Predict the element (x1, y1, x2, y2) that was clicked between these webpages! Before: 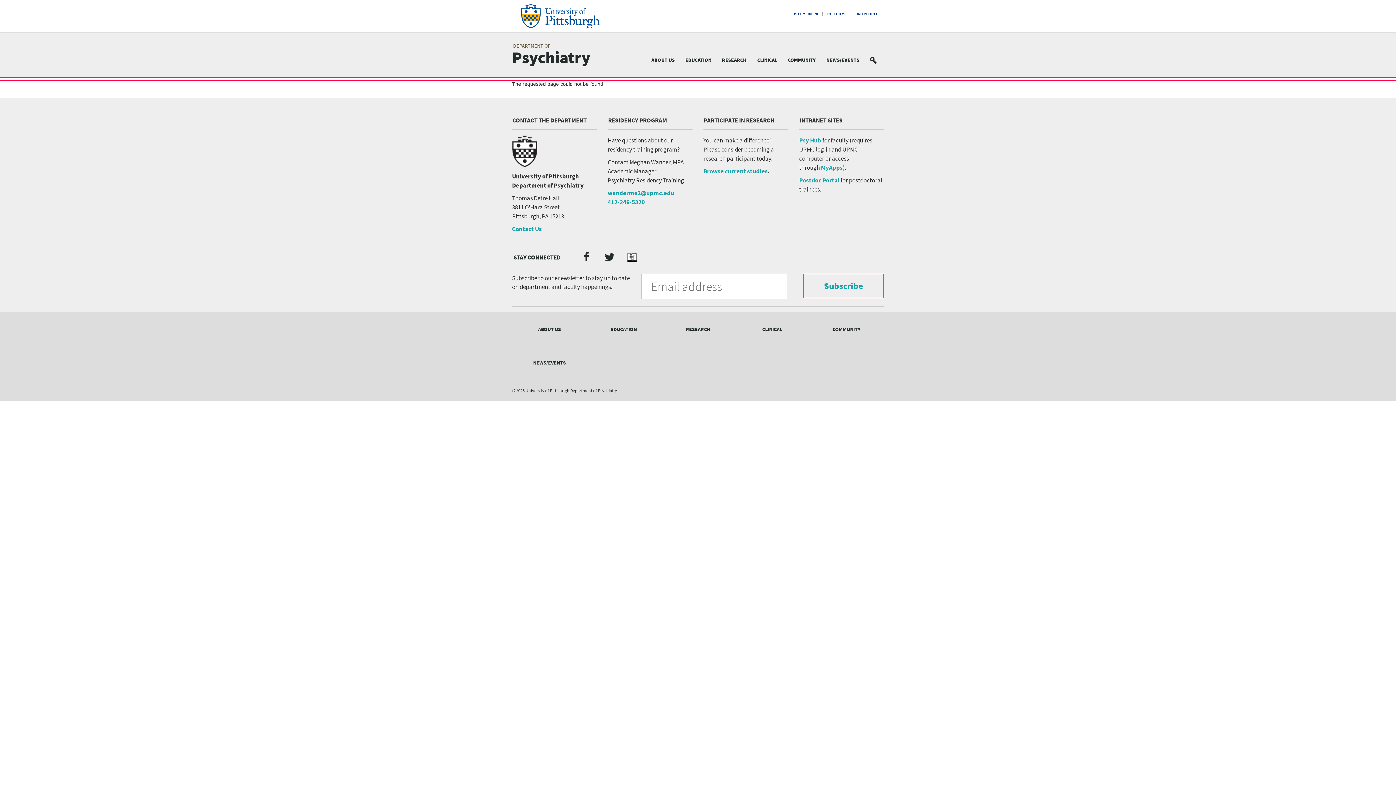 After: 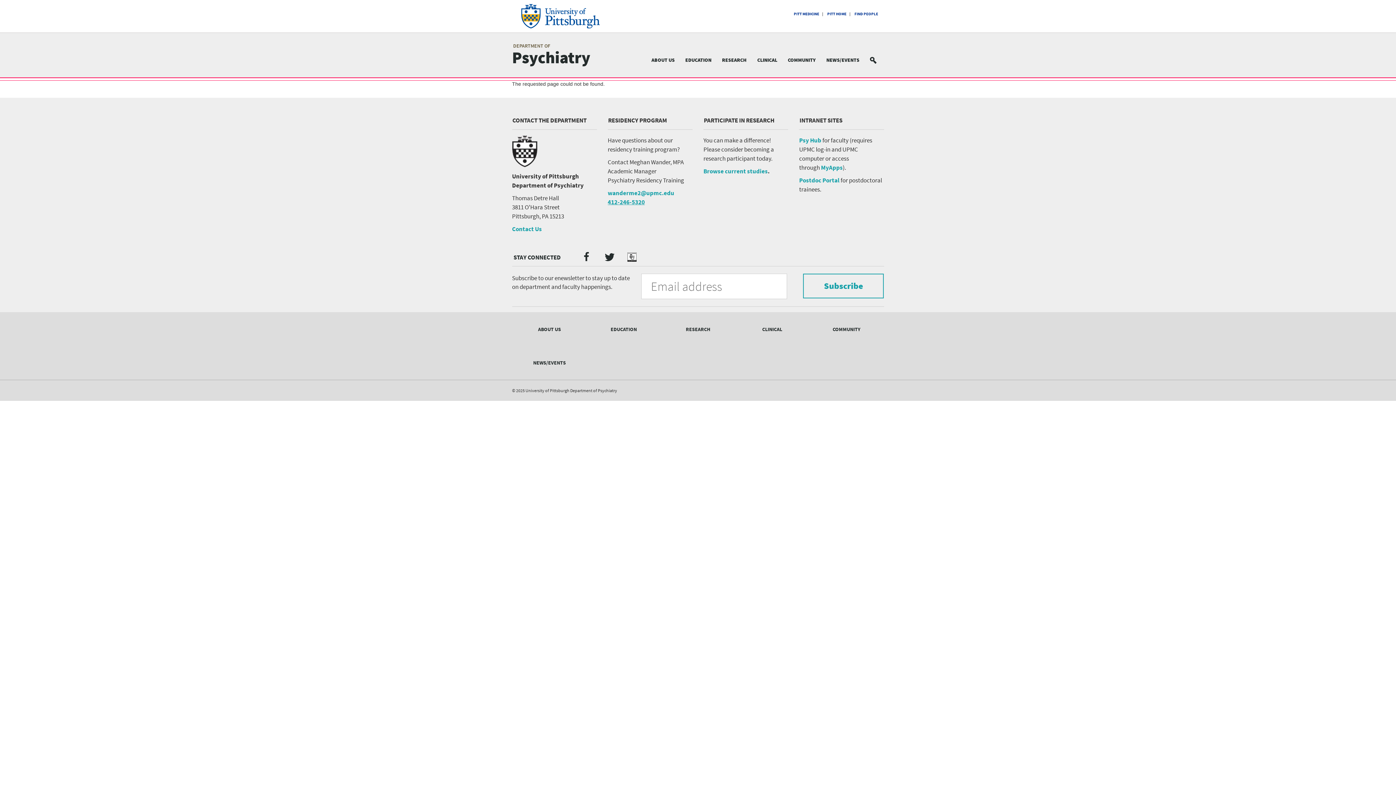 Action: bbox: (607, 198, 645, 206) label: 412-246-5320